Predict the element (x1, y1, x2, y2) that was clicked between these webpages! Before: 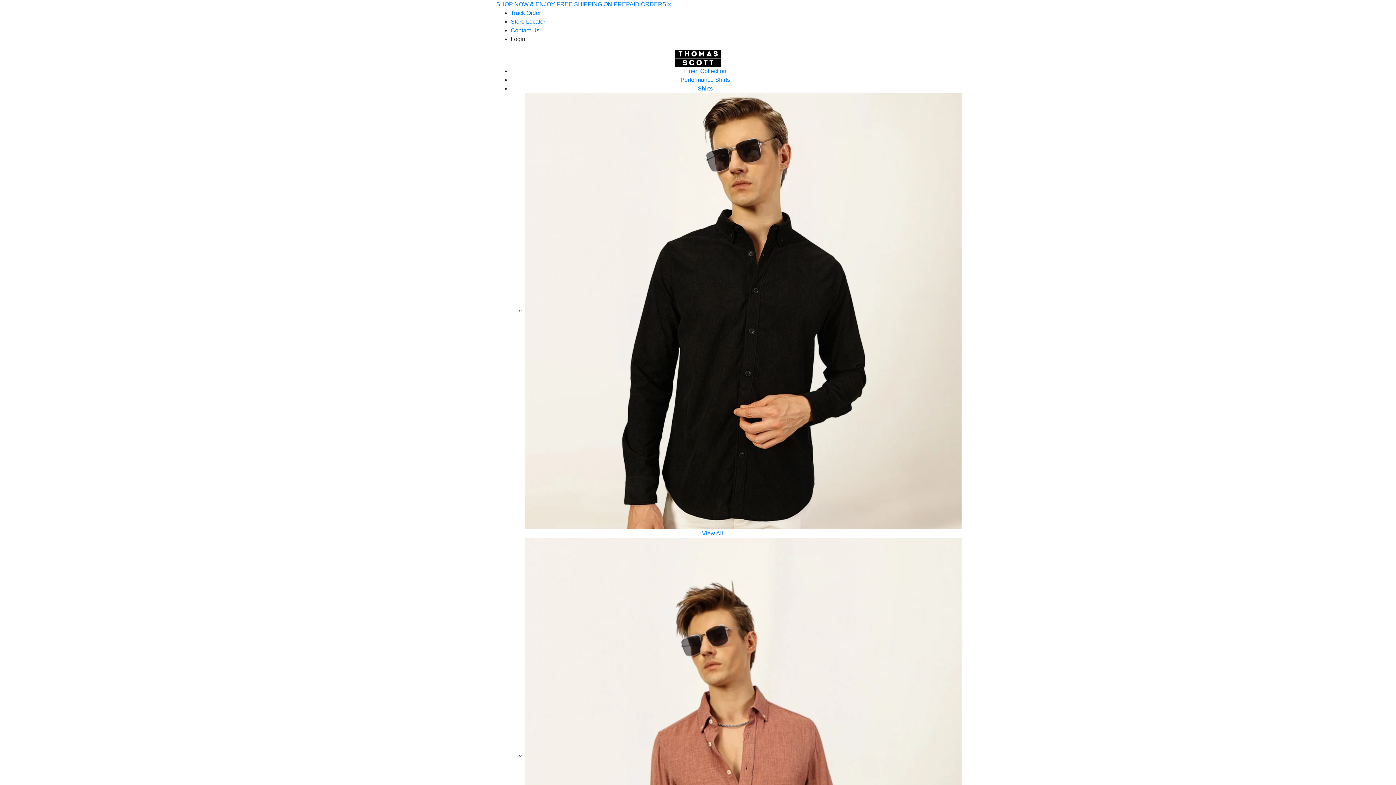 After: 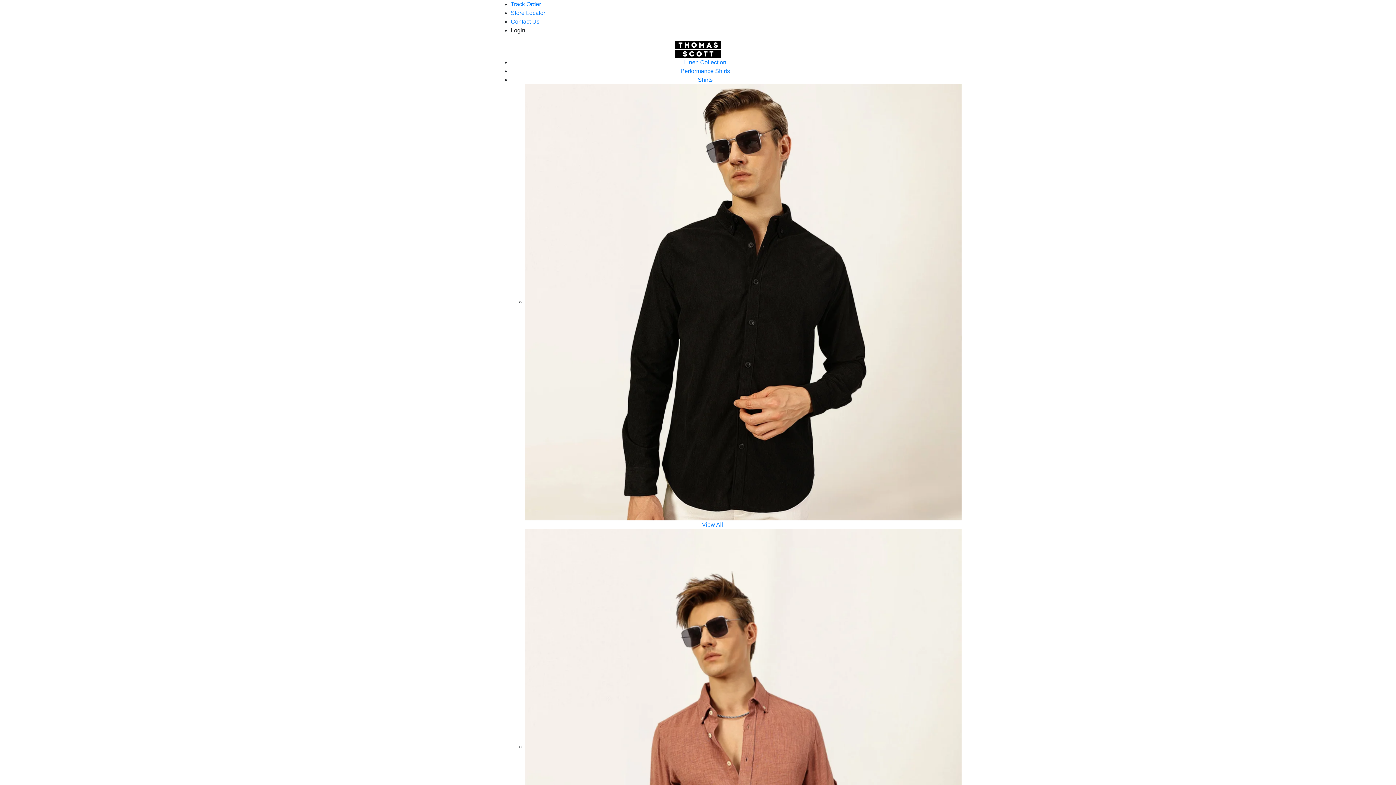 Action: label: × bbox: (668, 1, 671, 7)